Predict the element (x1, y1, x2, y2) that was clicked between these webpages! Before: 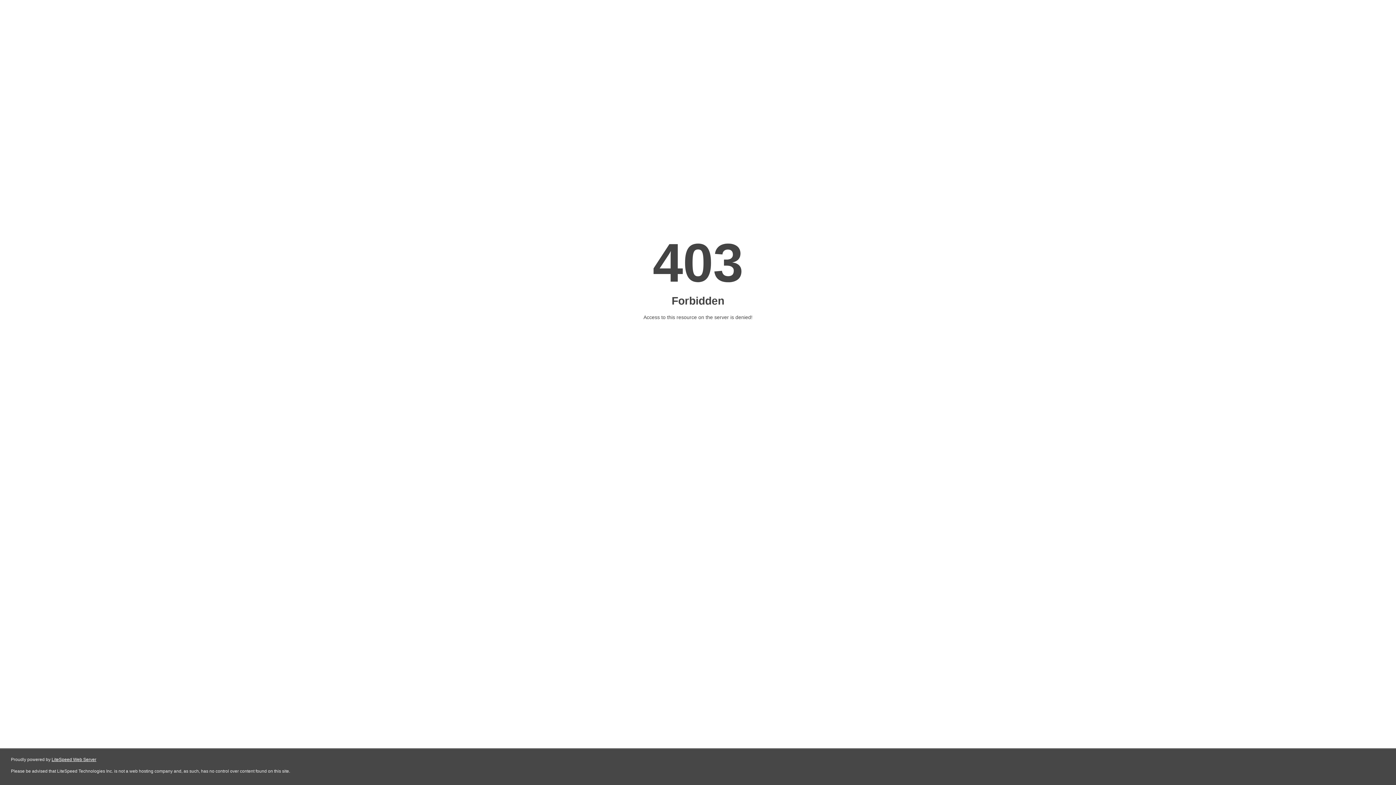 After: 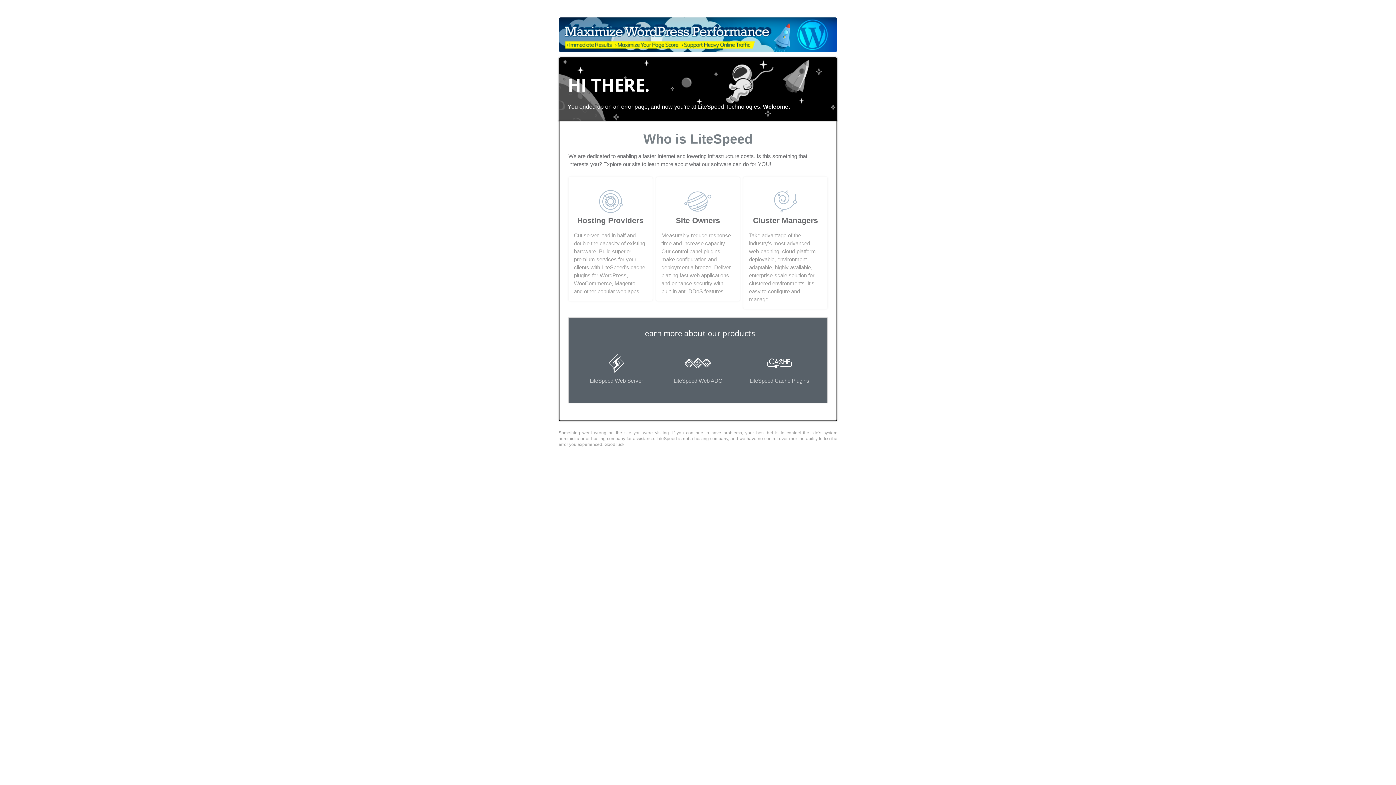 Action: bbox: (51, 757, 96, 762) label: LiteSpeed Web Server